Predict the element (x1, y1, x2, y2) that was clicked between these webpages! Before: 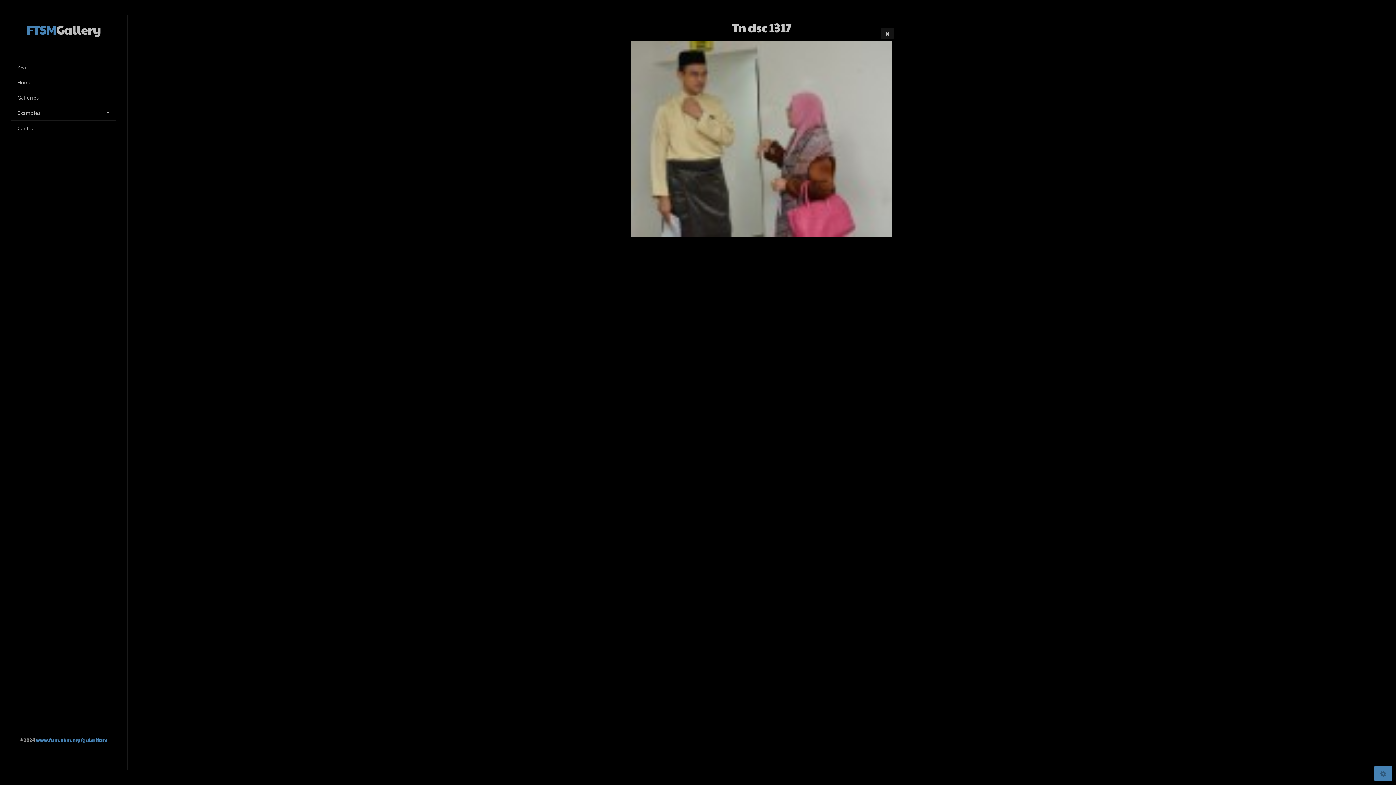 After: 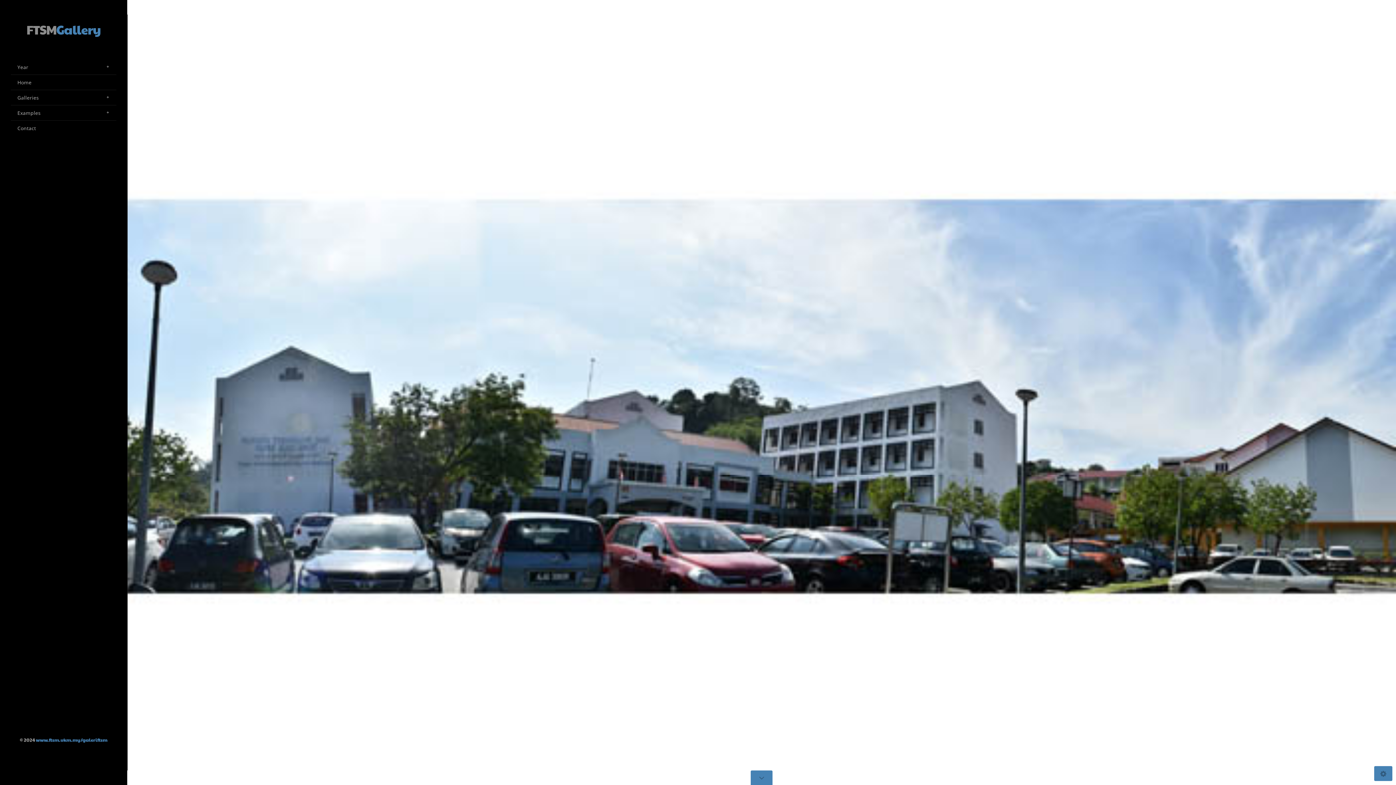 Action: label: FTSMGallery bbox: (26, 10, 100, 48)